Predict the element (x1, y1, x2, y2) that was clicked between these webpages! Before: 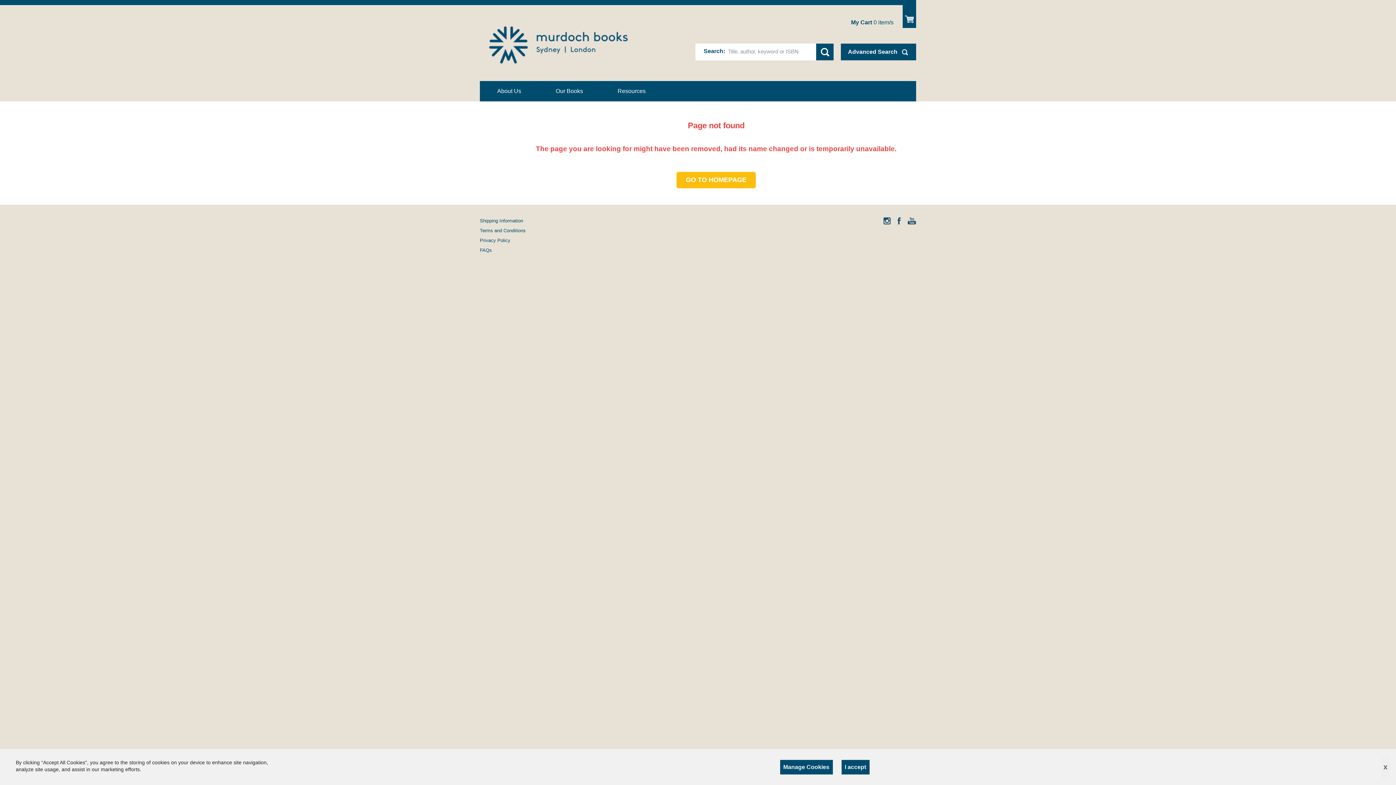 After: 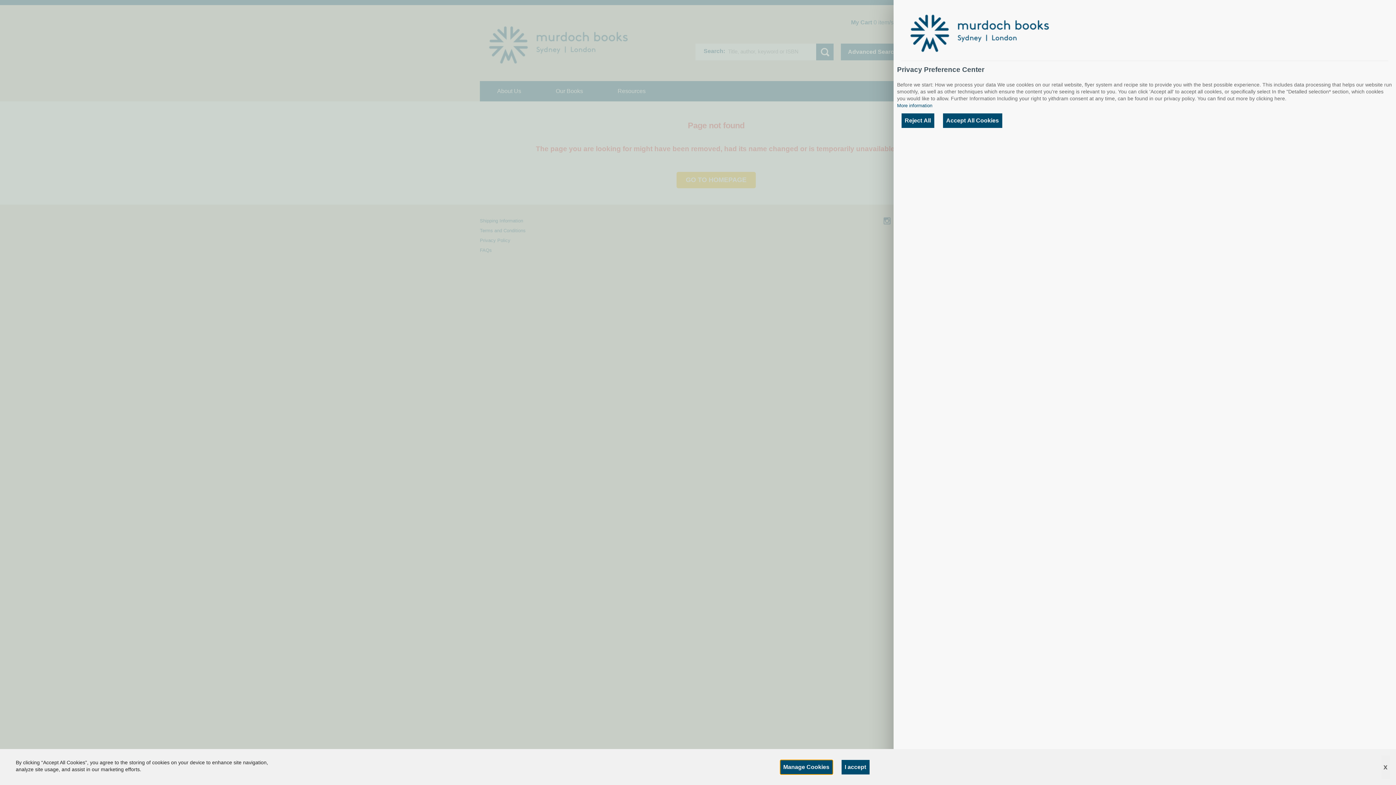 Action: bbox: (780, 760, 832, 774) label: Manage Cookies